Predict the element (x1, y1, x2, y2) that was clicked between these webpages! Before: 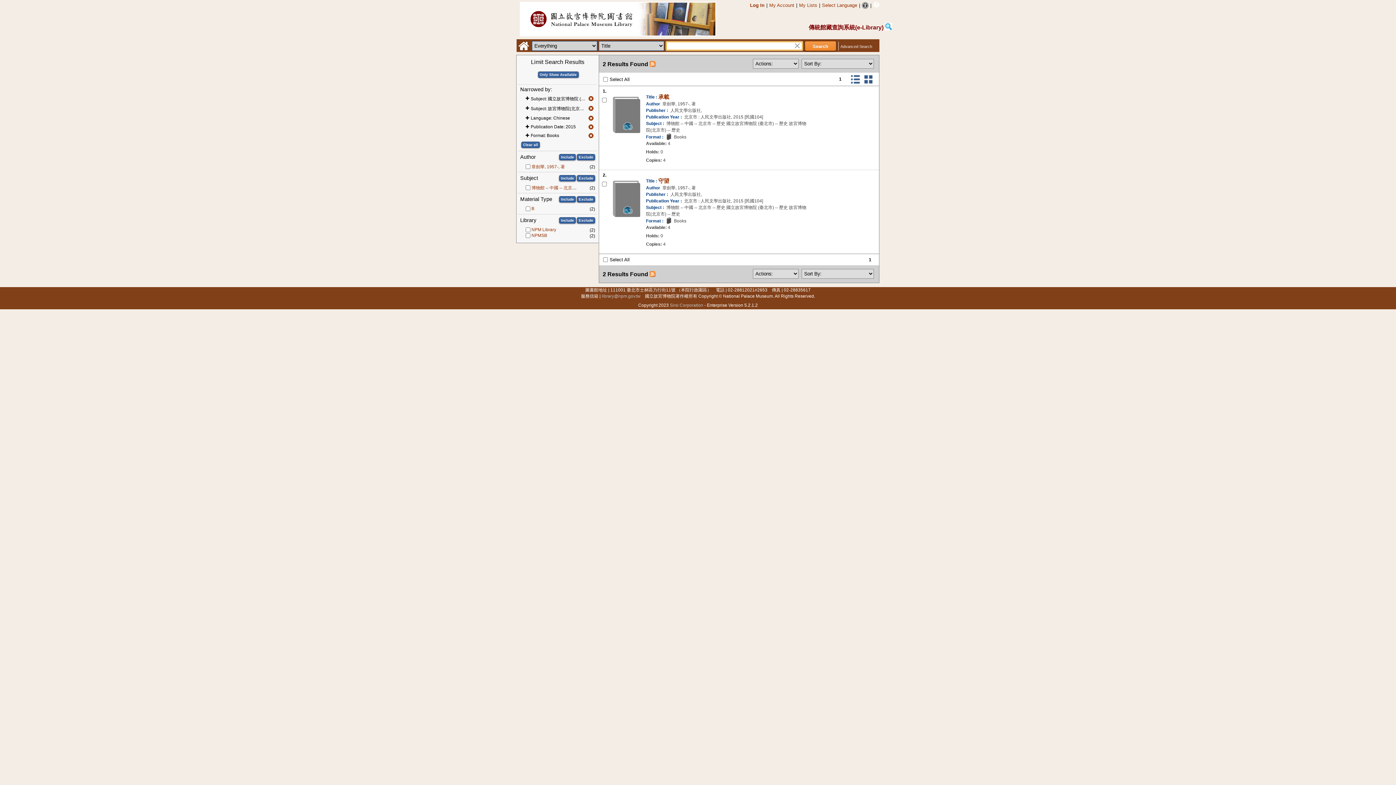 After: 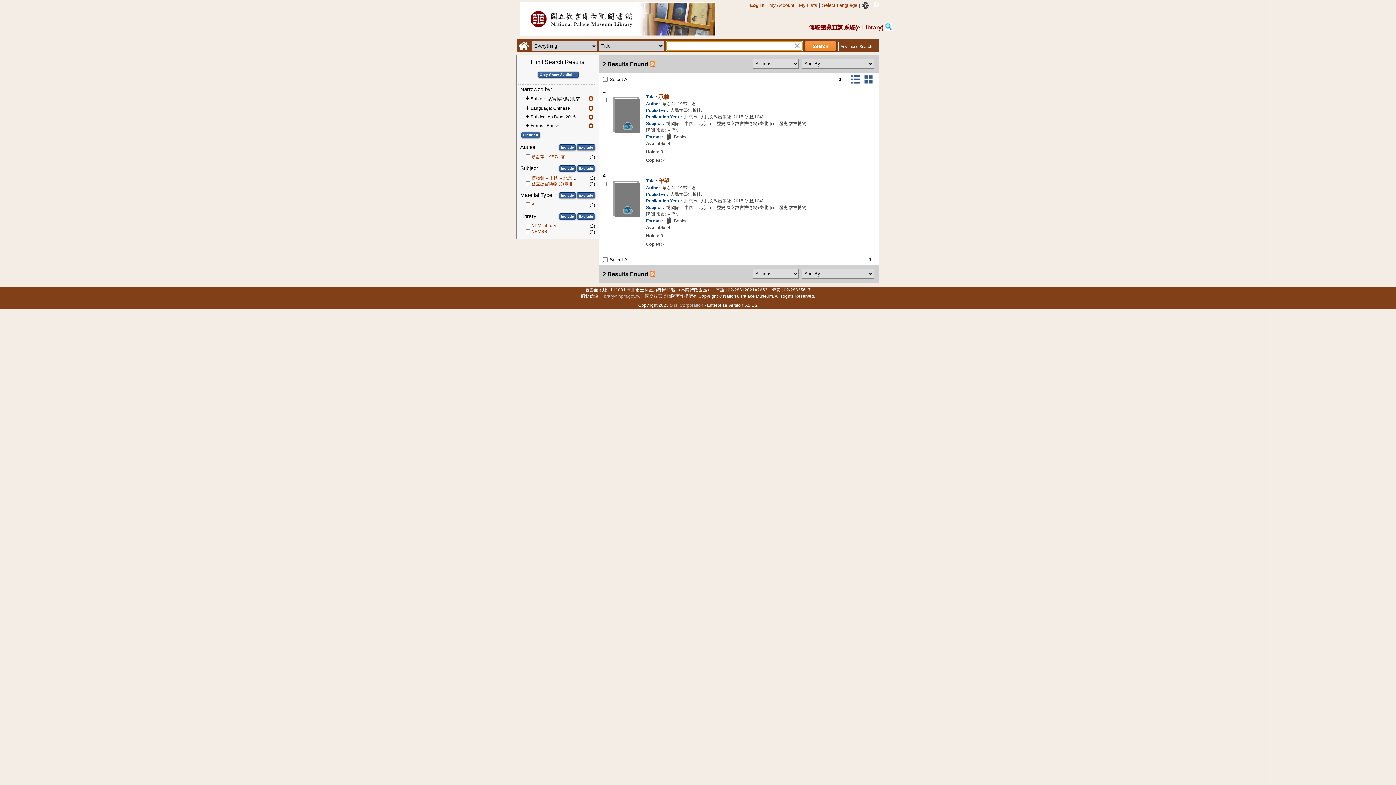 Action: label: Remove limit for results with Subject 國立故宮博物院 (臺北市) -- 歷史 bbox: (587, 94, 595, 104)